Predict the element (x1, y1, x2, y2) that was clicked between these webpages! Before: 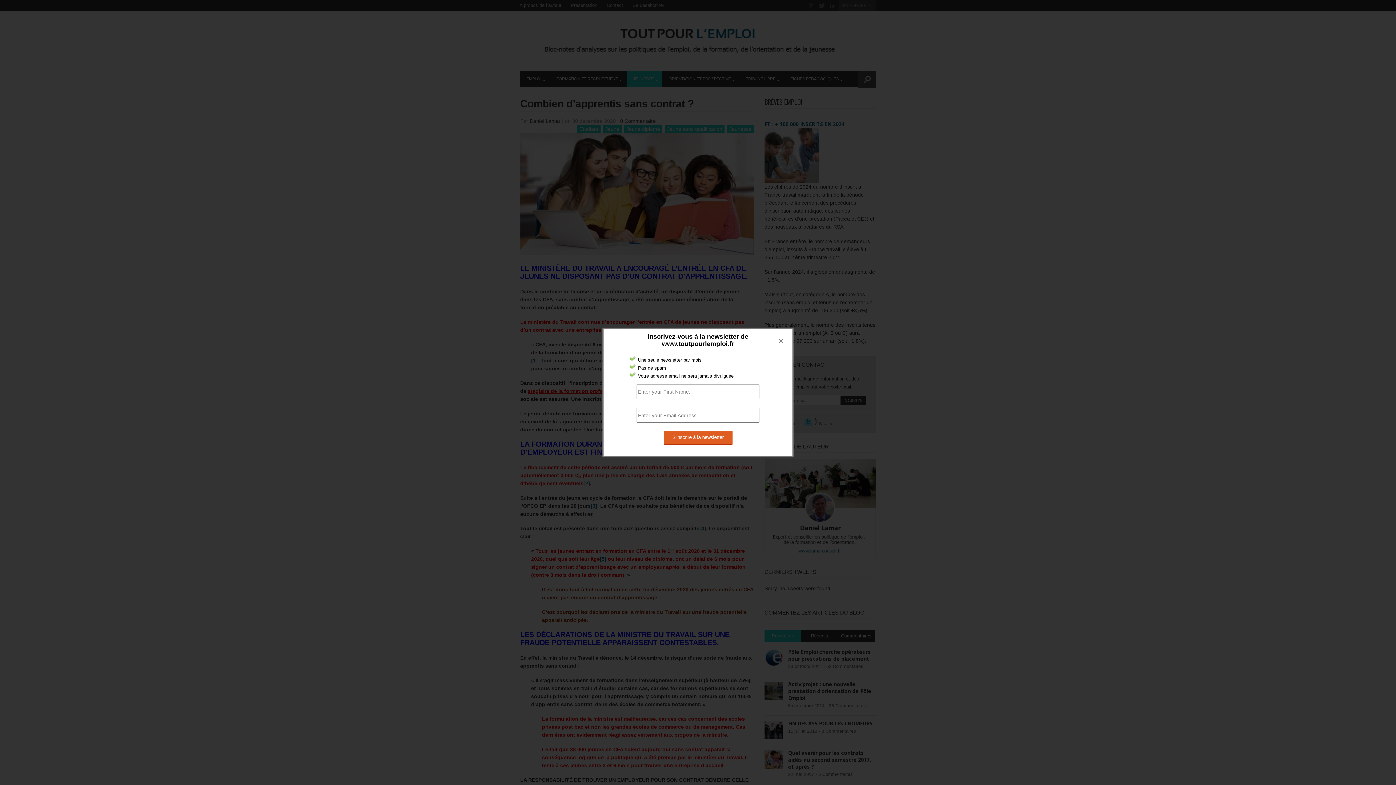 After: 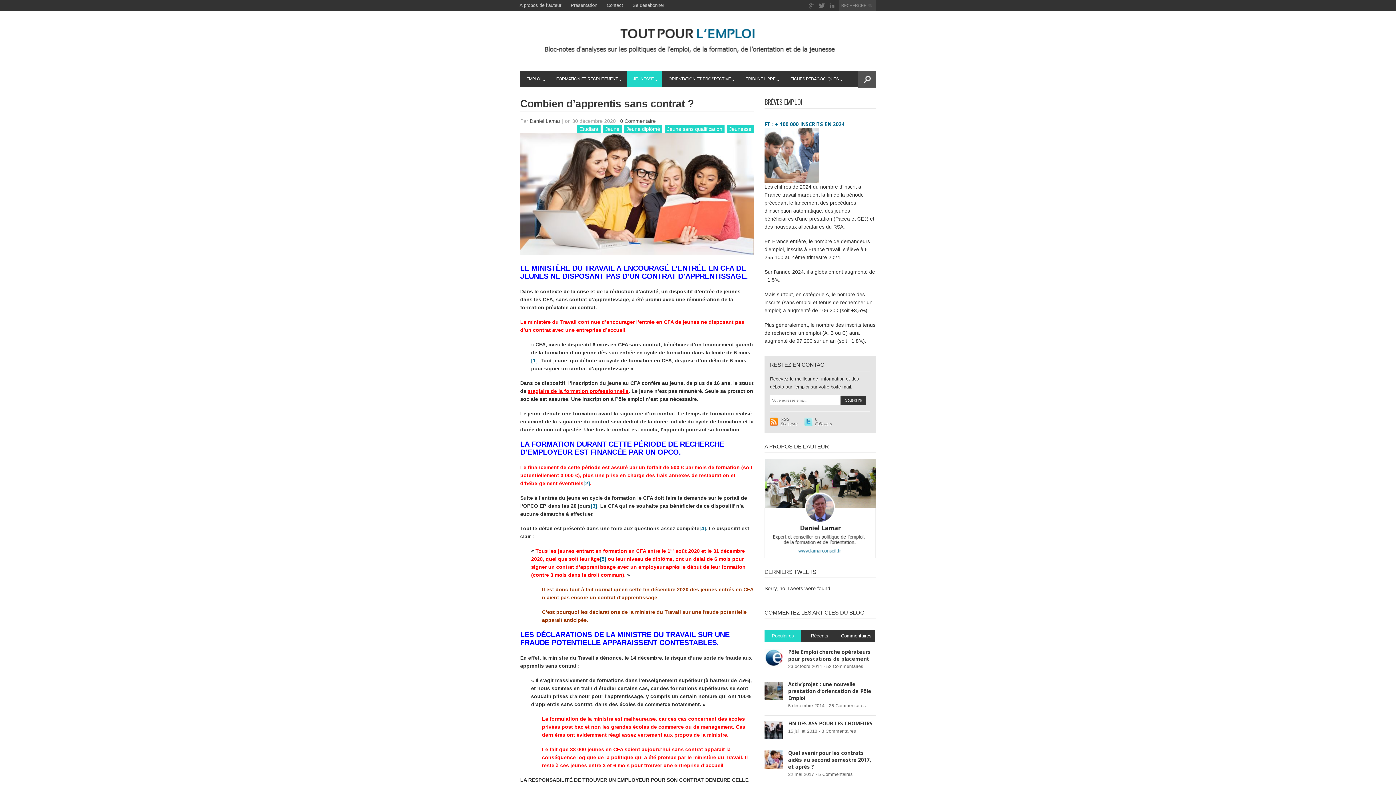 Action: bbox: (773, 333, 789, 349) label: ×